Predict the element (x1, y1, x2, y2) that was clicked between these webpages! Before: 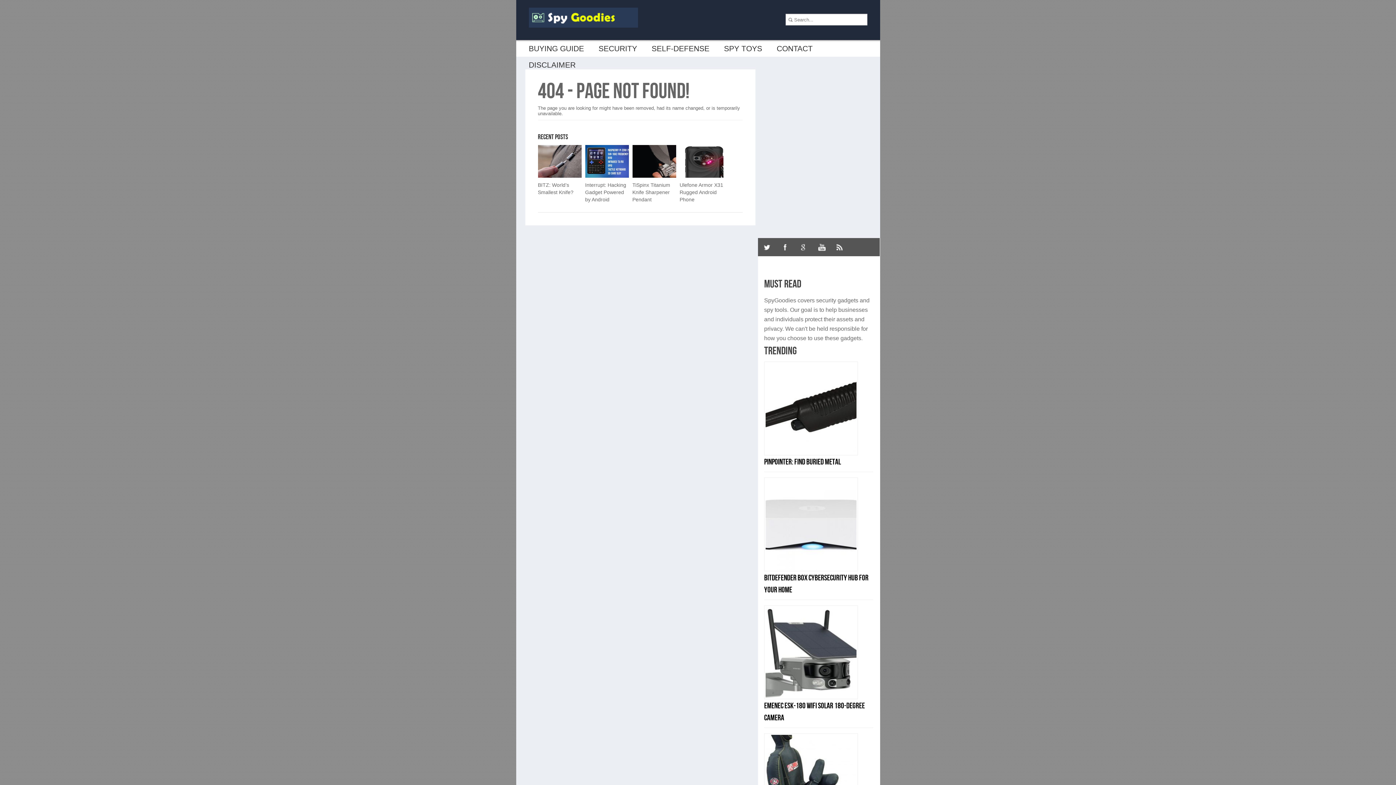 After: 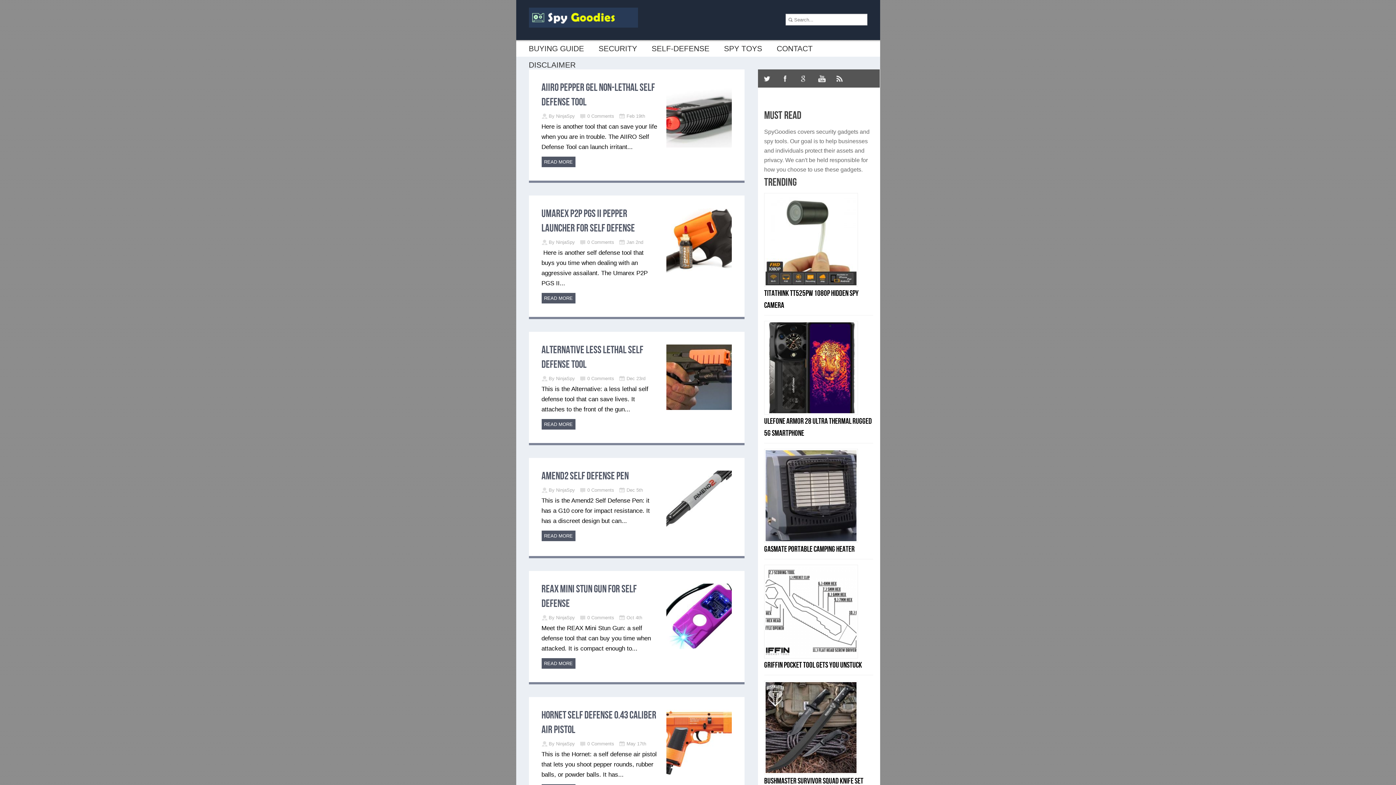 Action: bbox: (644, 40, 716, 56) label: SELF-DEFENSE